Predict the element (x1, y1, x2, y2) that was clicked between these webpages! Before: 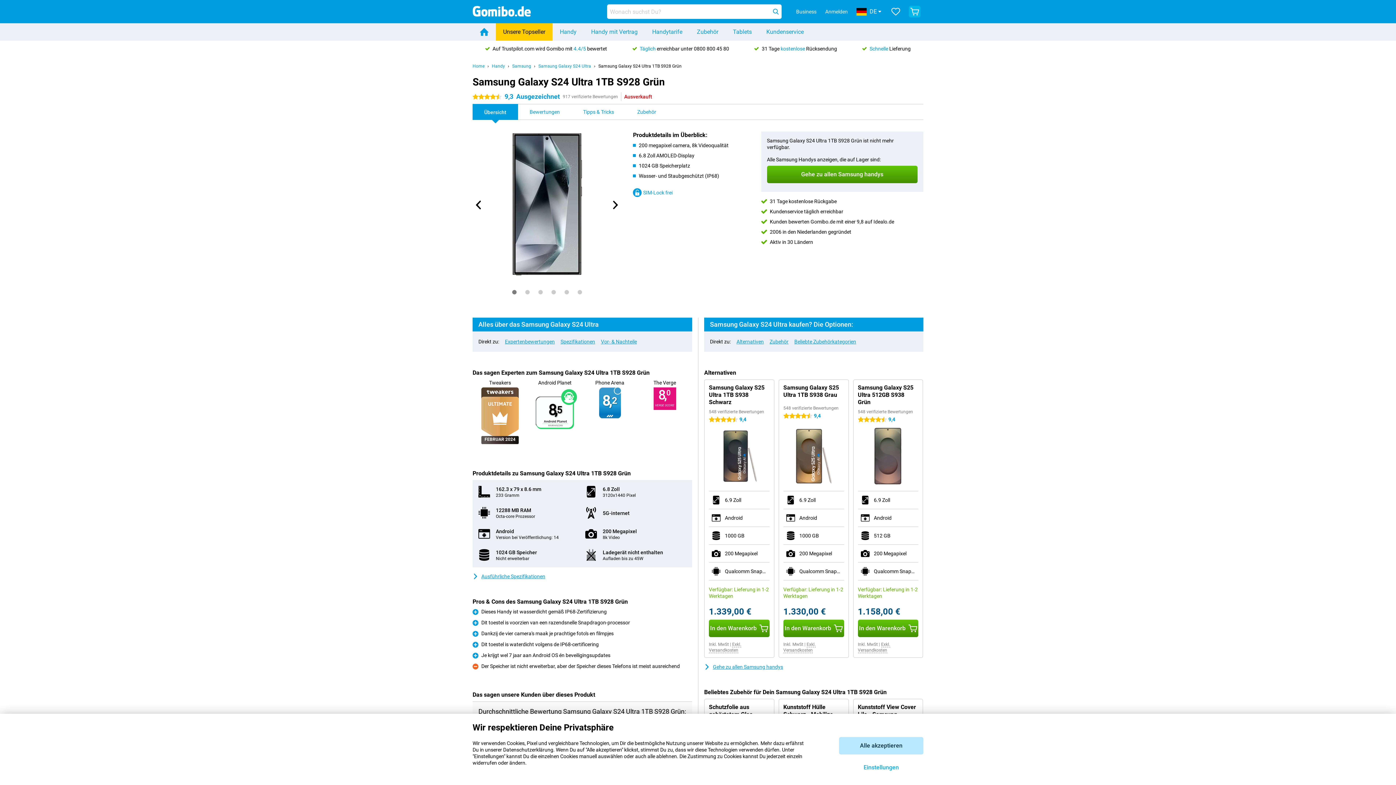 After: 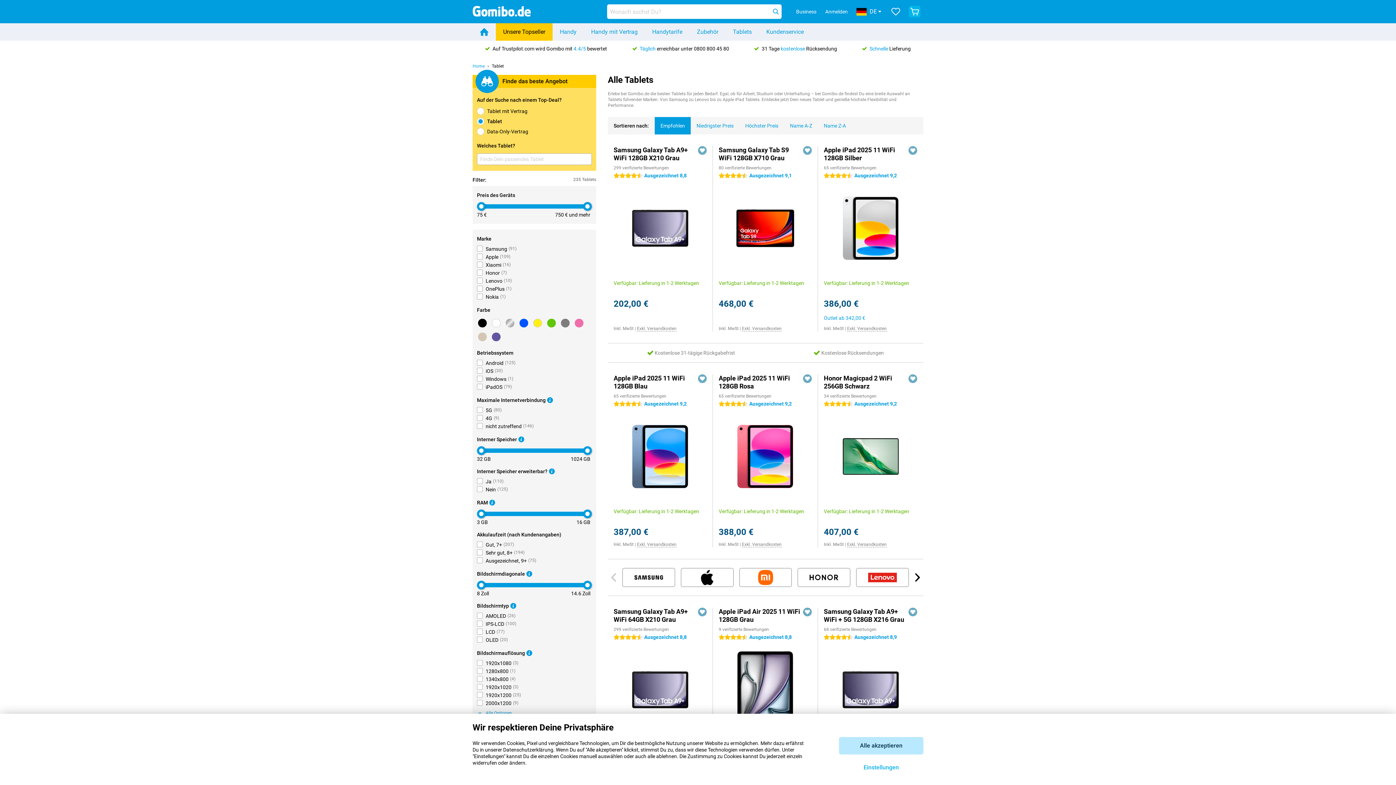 Action: label: Tablets bbox: (725, 23, 759, 40)